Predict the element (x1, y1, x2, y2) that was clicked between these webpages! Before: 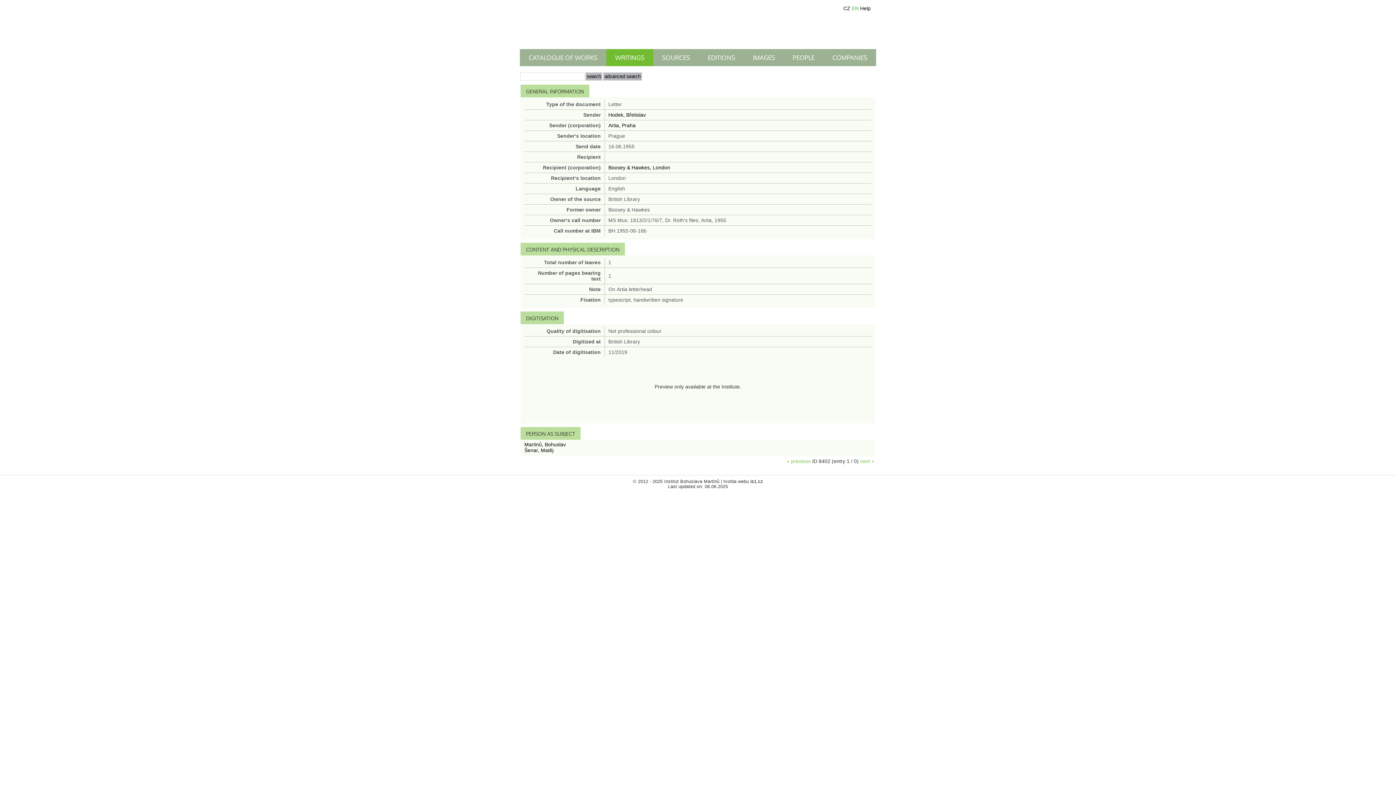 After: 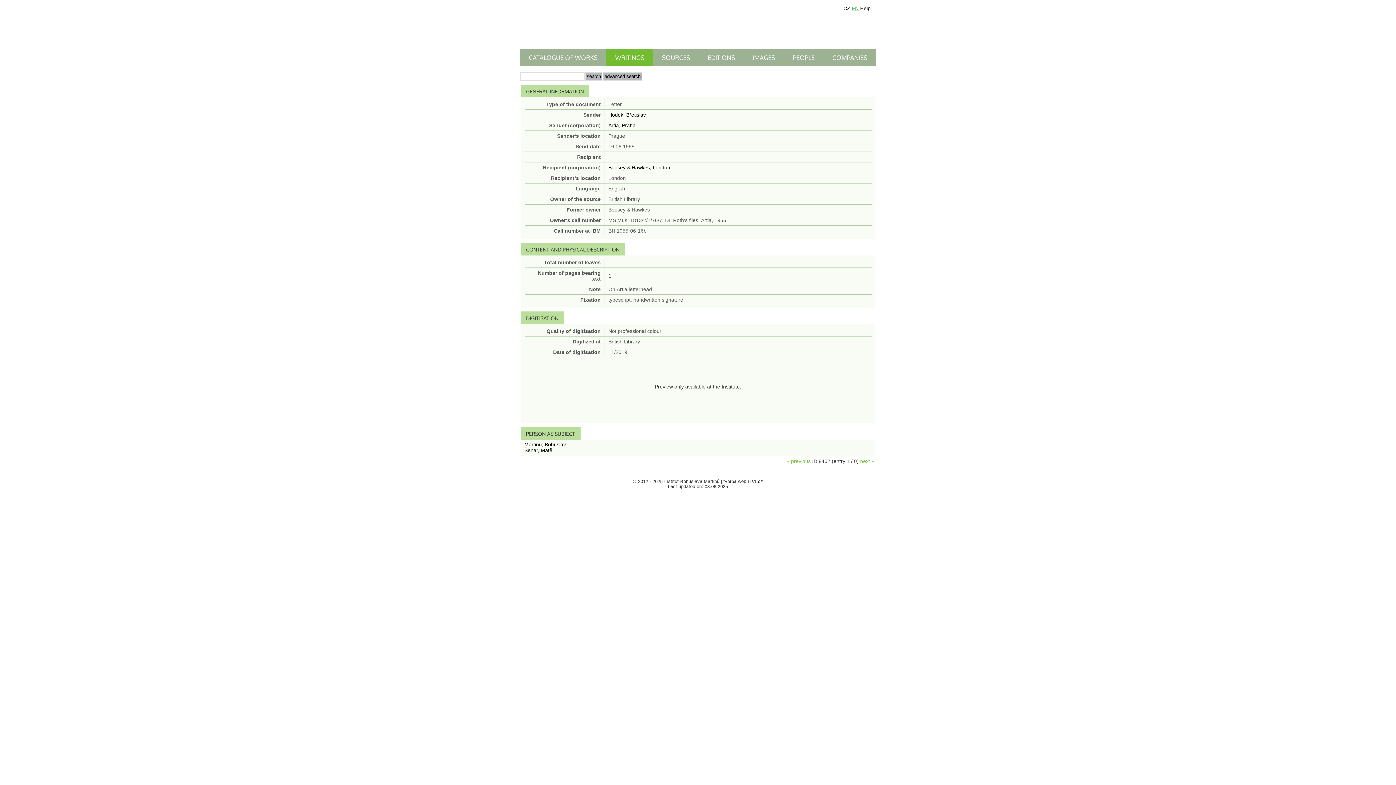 Action: bbox: (852, 5, 858, 11) label: EN